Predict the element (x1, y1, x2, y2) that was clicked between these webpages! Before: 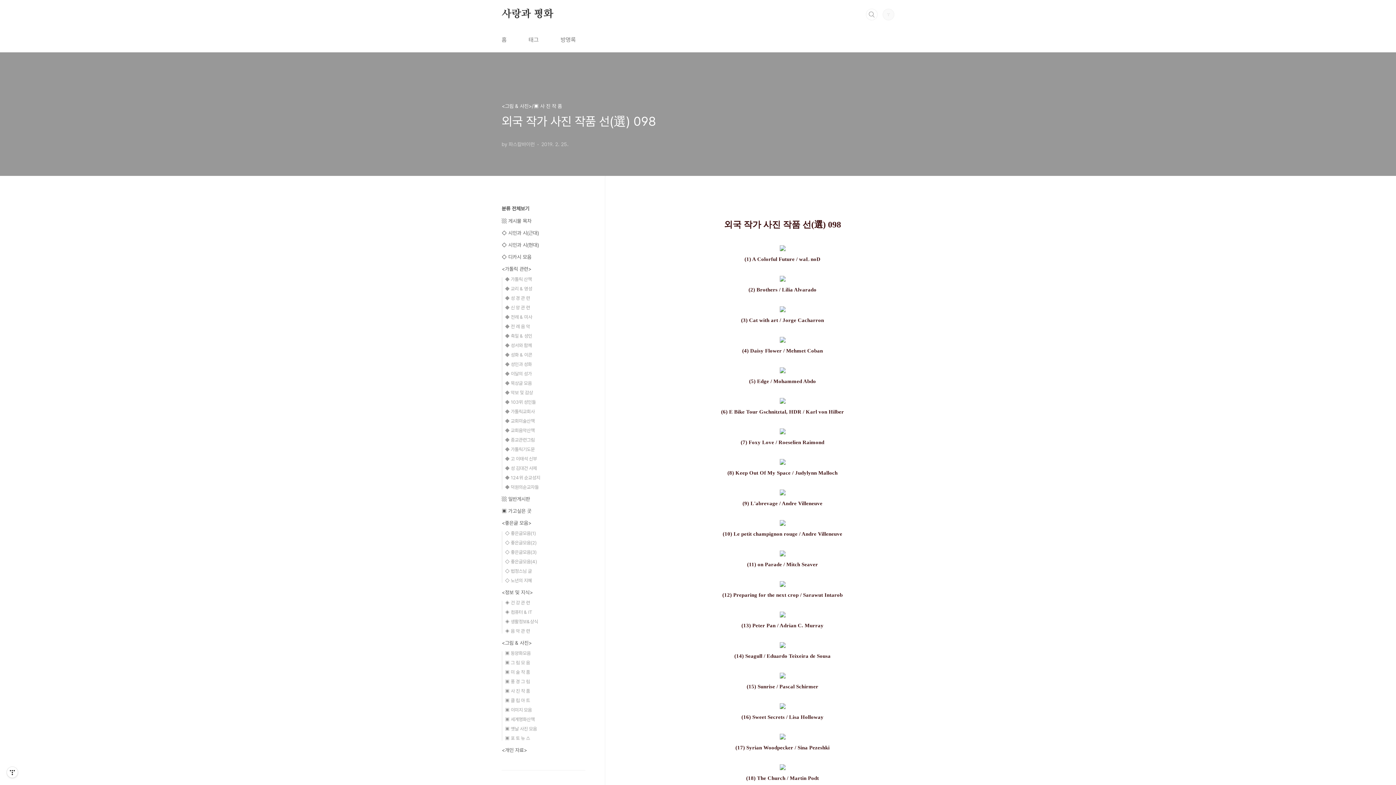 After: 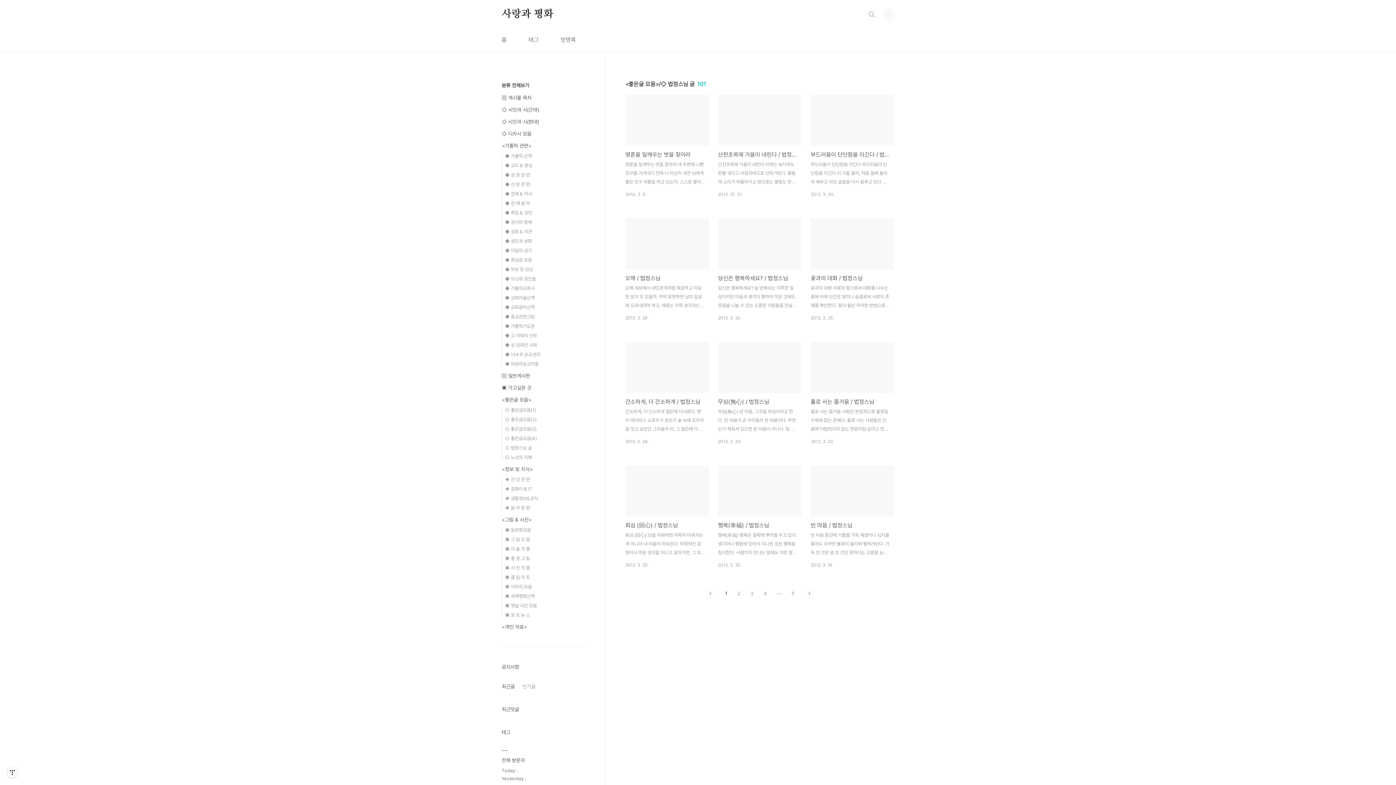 Action: bbox: (505, 568, 532, 574) label: ◇ 법정스님 글